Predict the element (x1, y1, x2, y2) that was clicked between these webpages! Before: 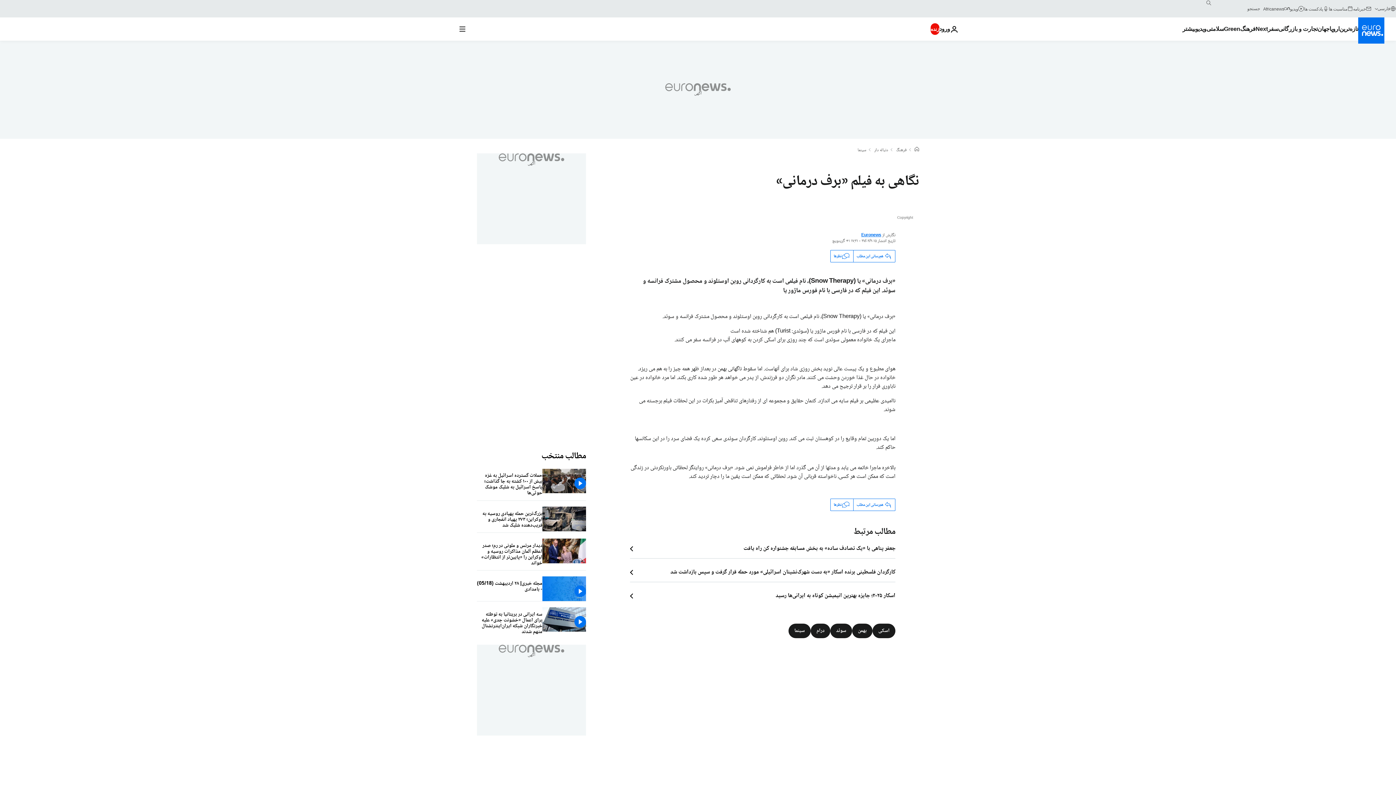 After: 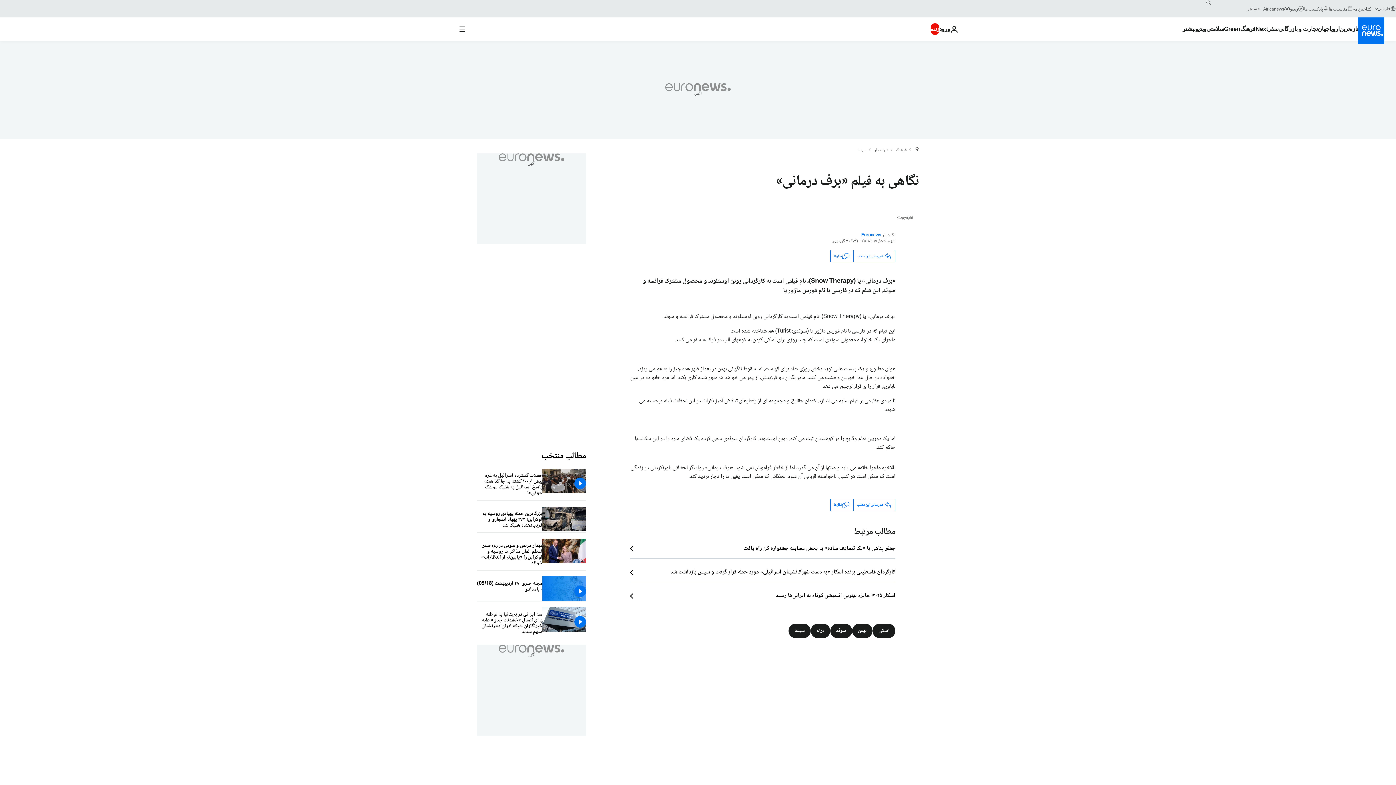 Action: label: Euronews bbox: (861, 231, 881, 239)